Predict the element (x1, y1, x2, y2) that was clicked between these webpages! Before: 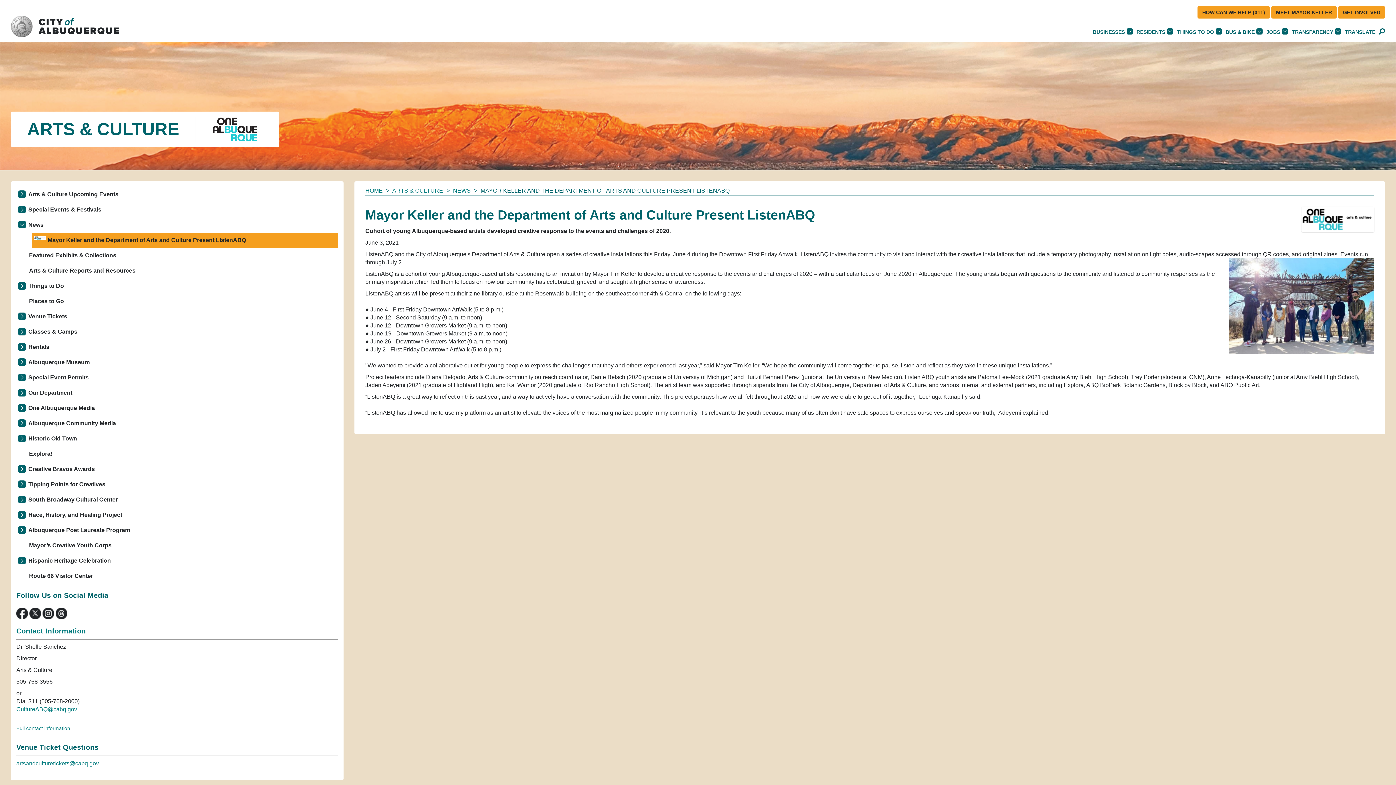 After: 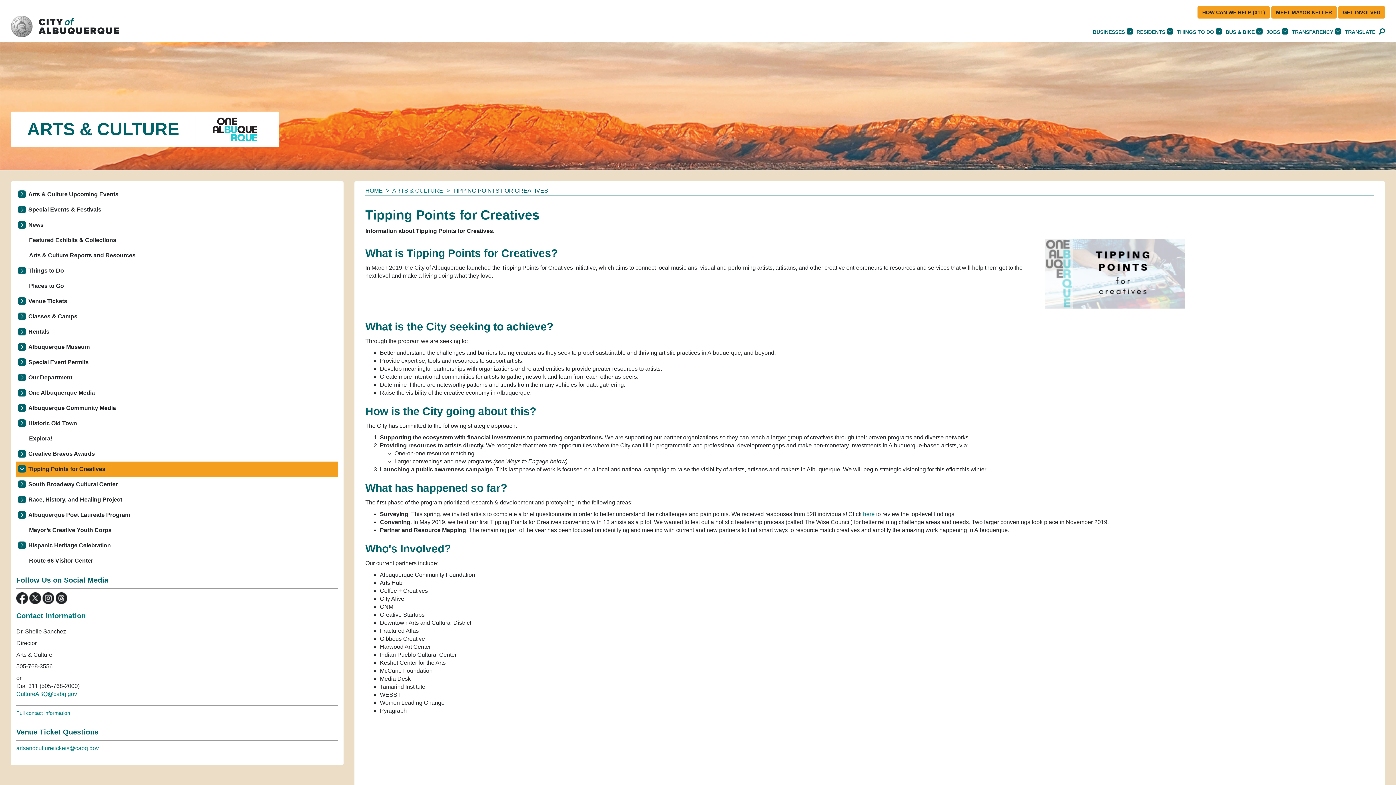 Action: bbox: (16, 477, 338, 492) label: Tipping Points for Creatives